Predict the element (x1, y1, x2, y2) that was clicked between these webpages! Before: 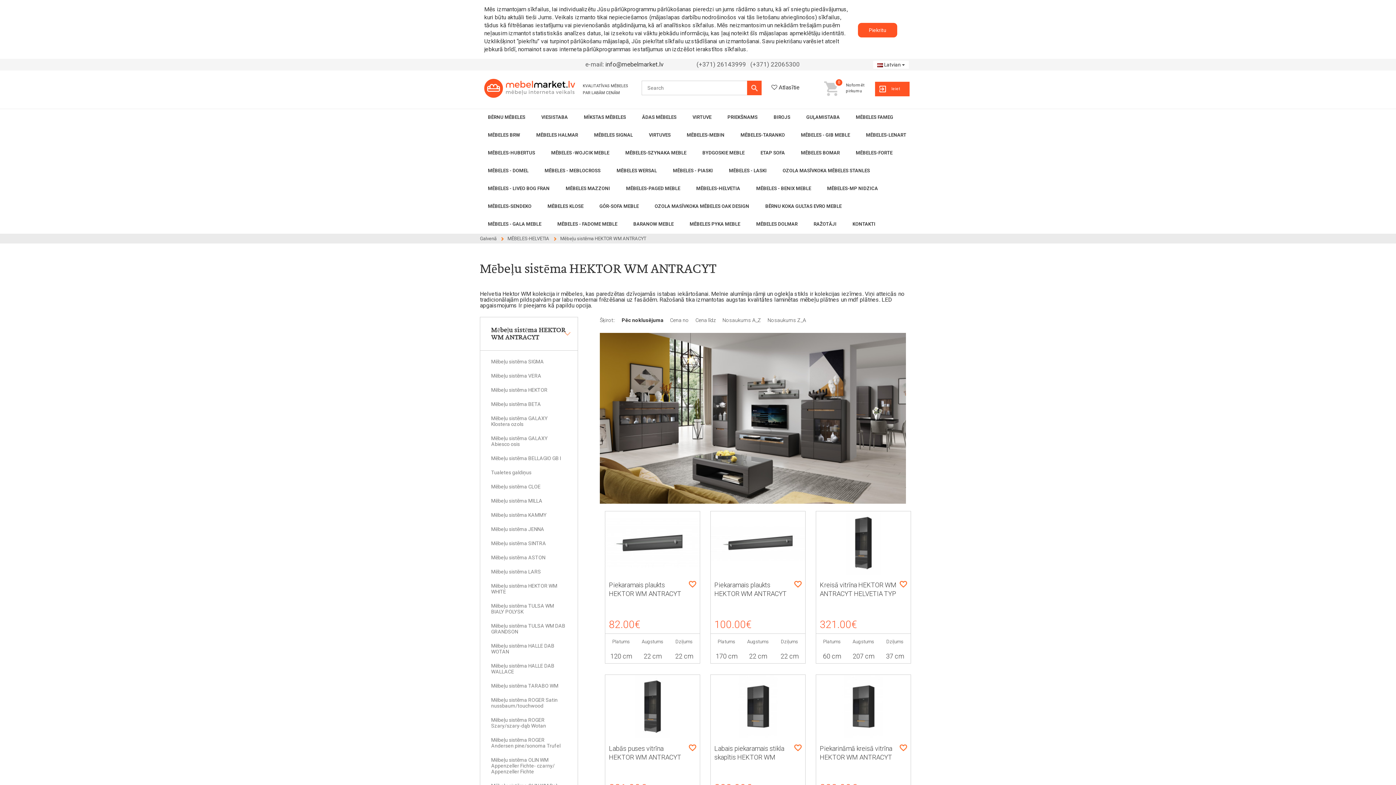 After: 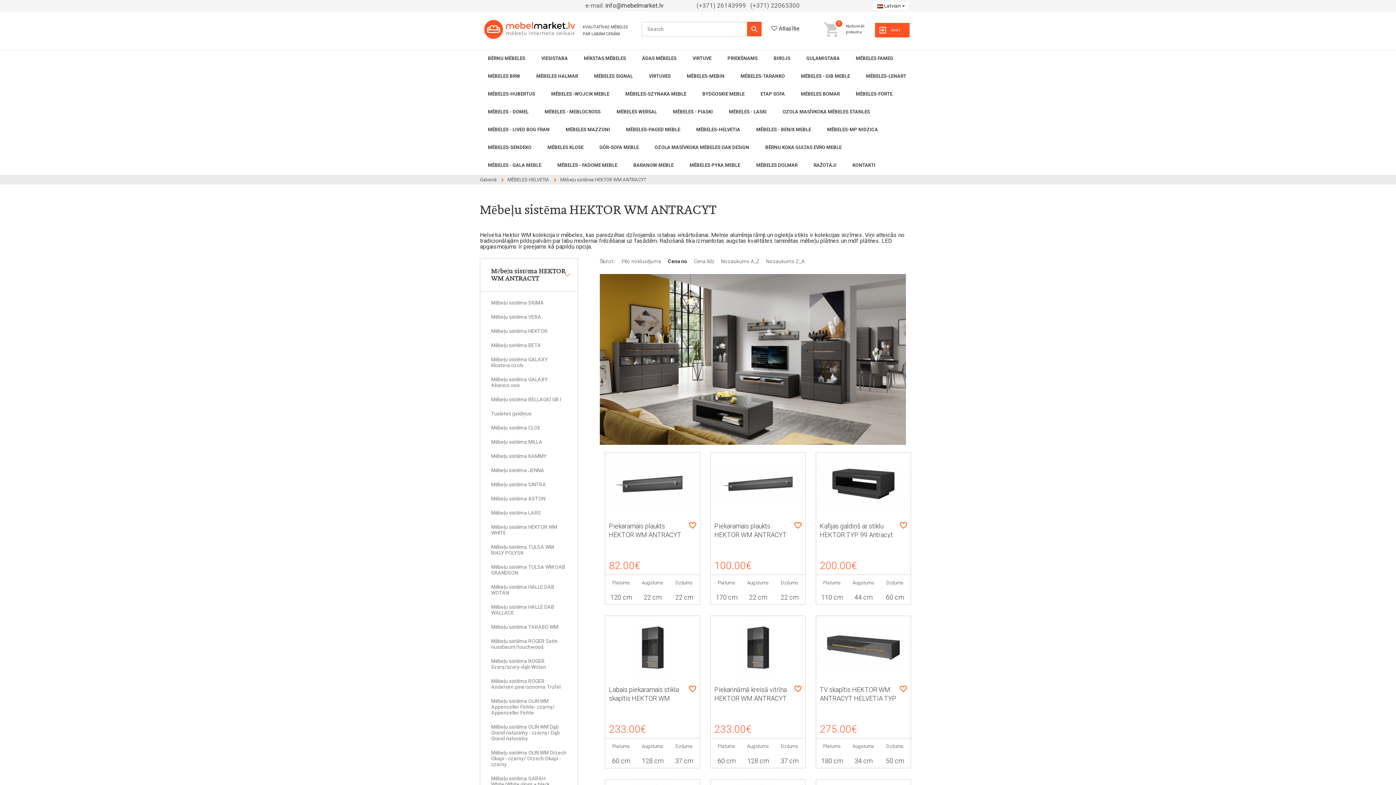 Action: bbox: (670, 317, 690, 323) label: Cena no 